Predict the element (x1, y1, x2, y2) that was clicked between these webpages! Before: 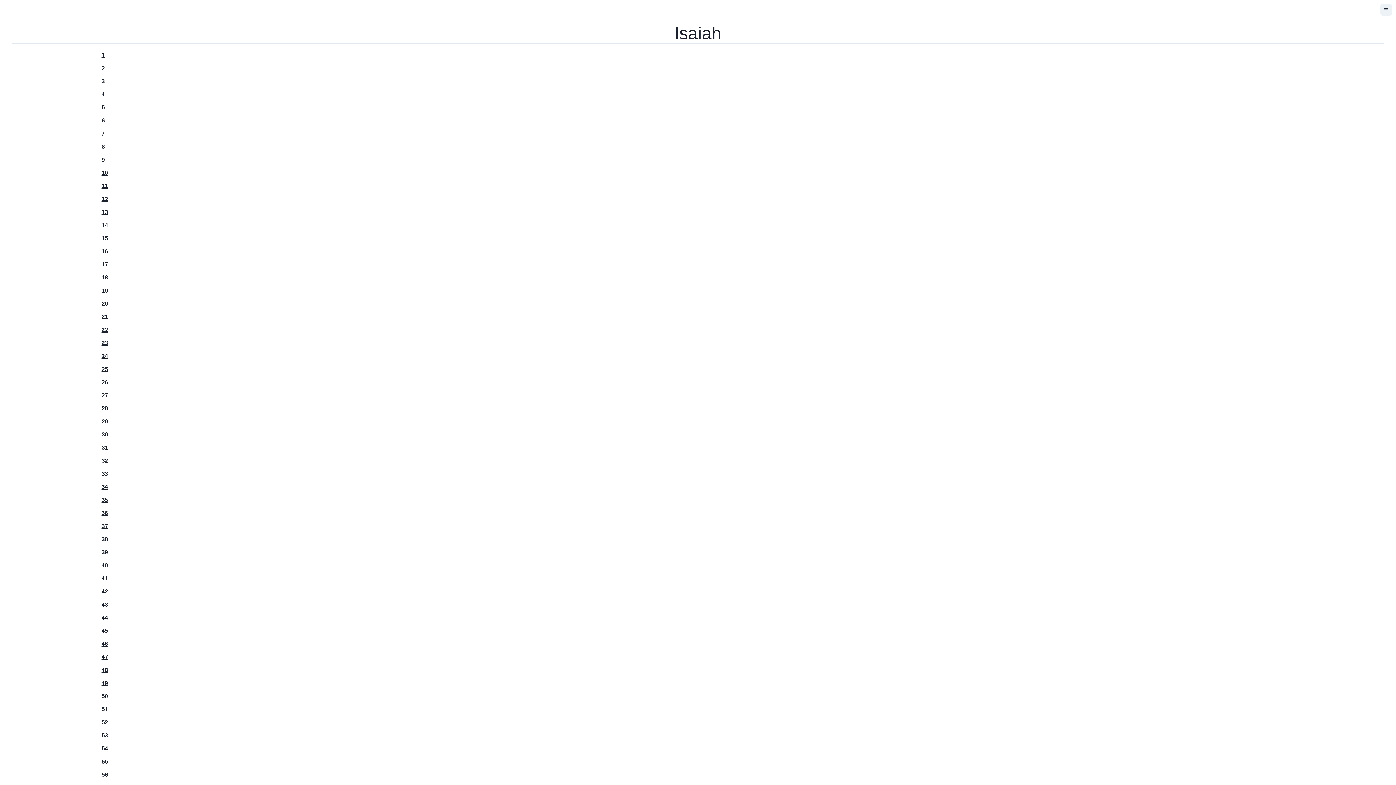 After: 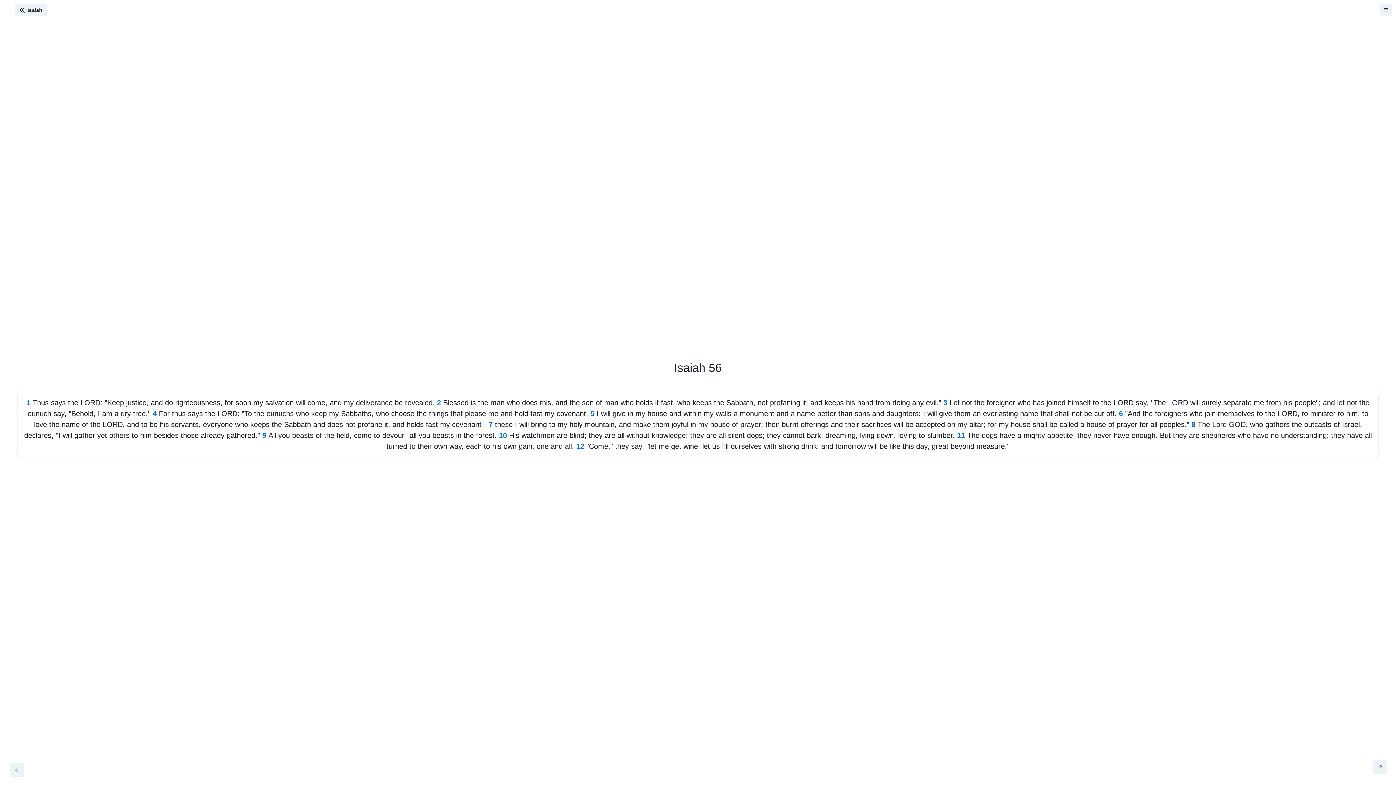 Action: label: 56 bbox: (101, 772, 108, 778)